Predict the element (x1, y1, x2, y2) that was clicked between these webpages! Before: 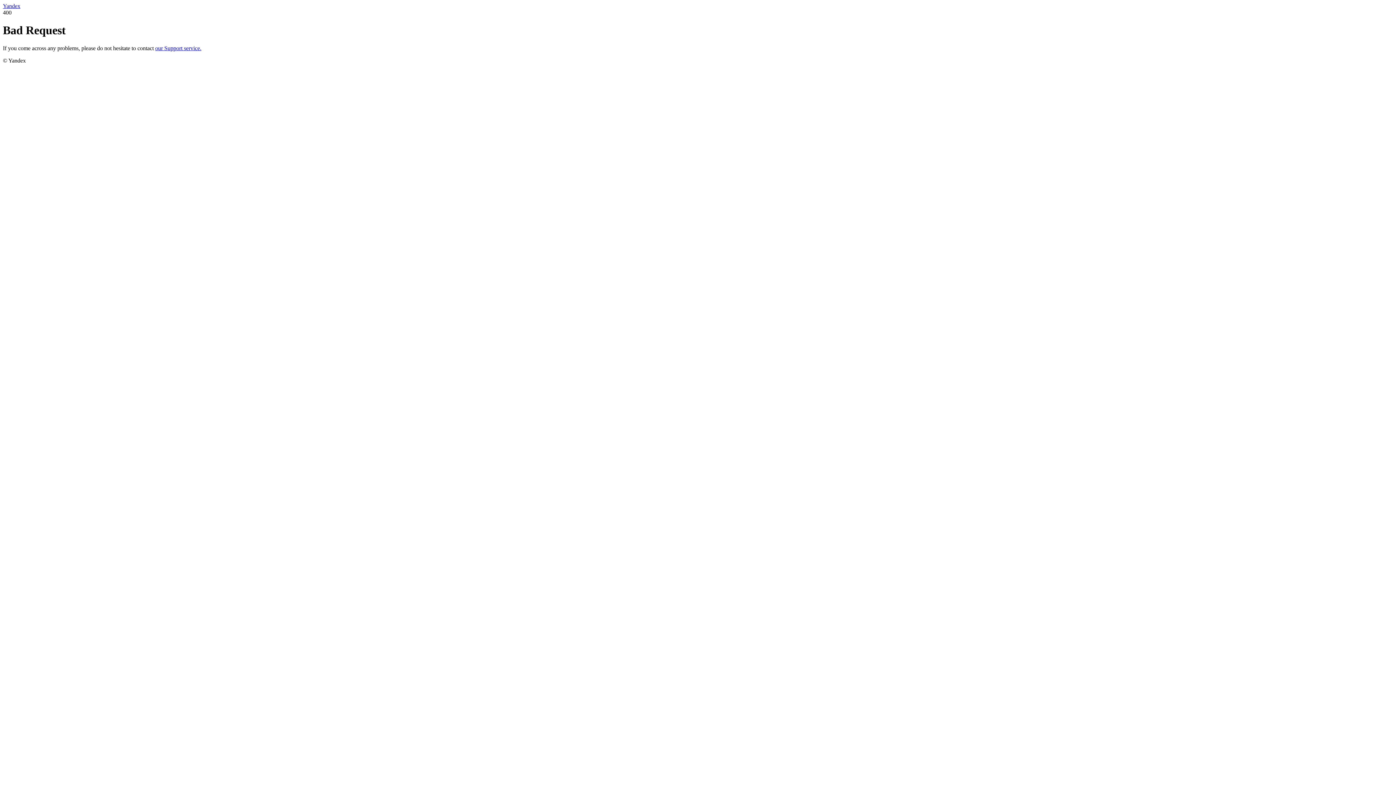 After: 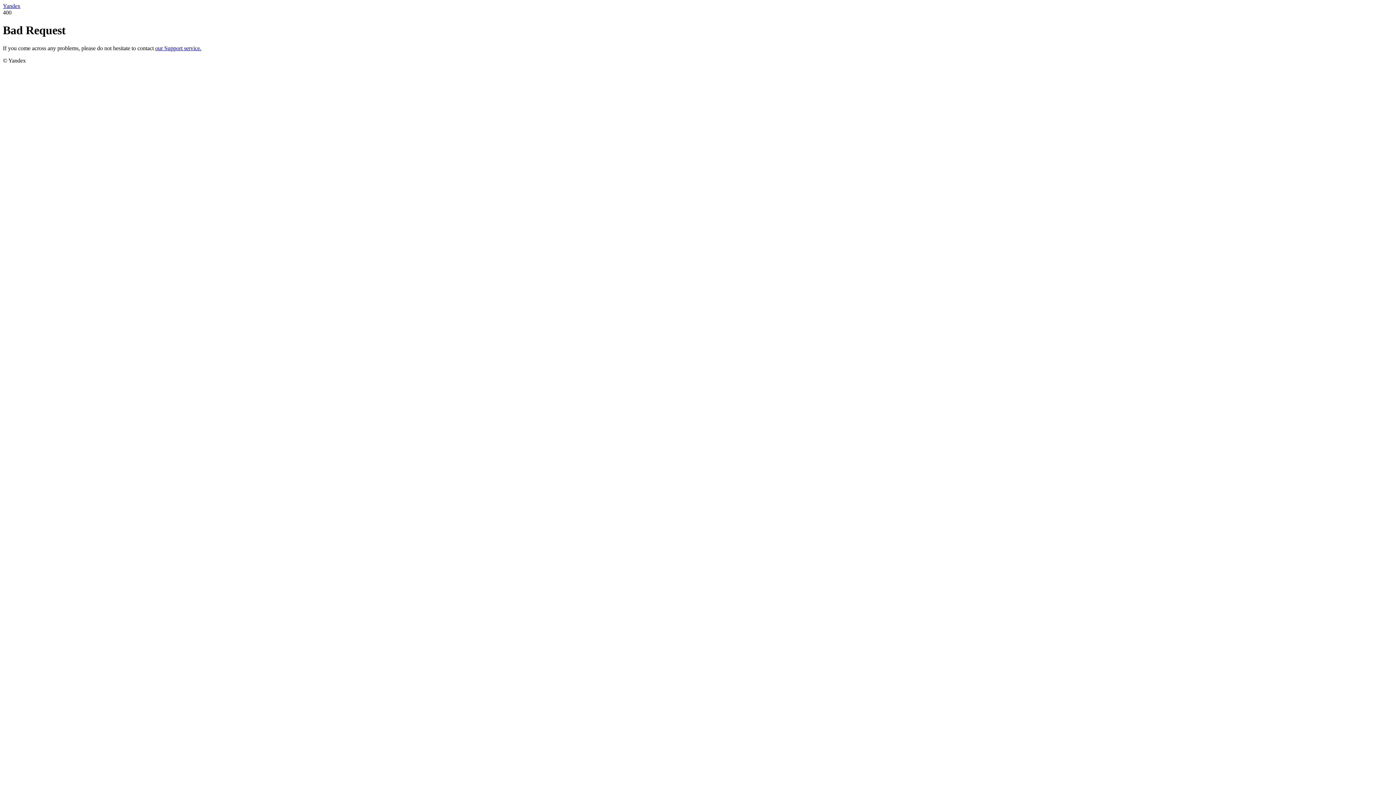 Action: bbox: (2, 2, 20, 9) label: Yandex